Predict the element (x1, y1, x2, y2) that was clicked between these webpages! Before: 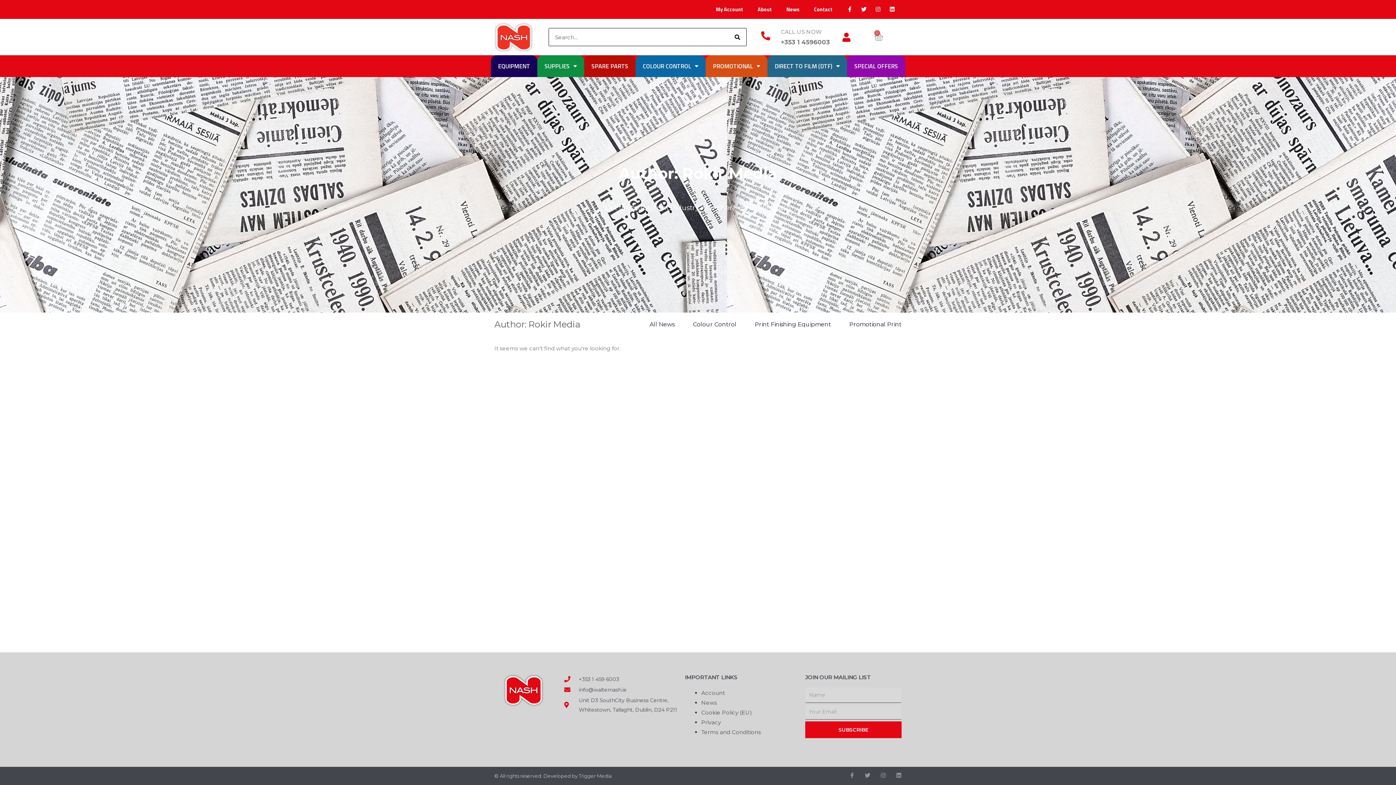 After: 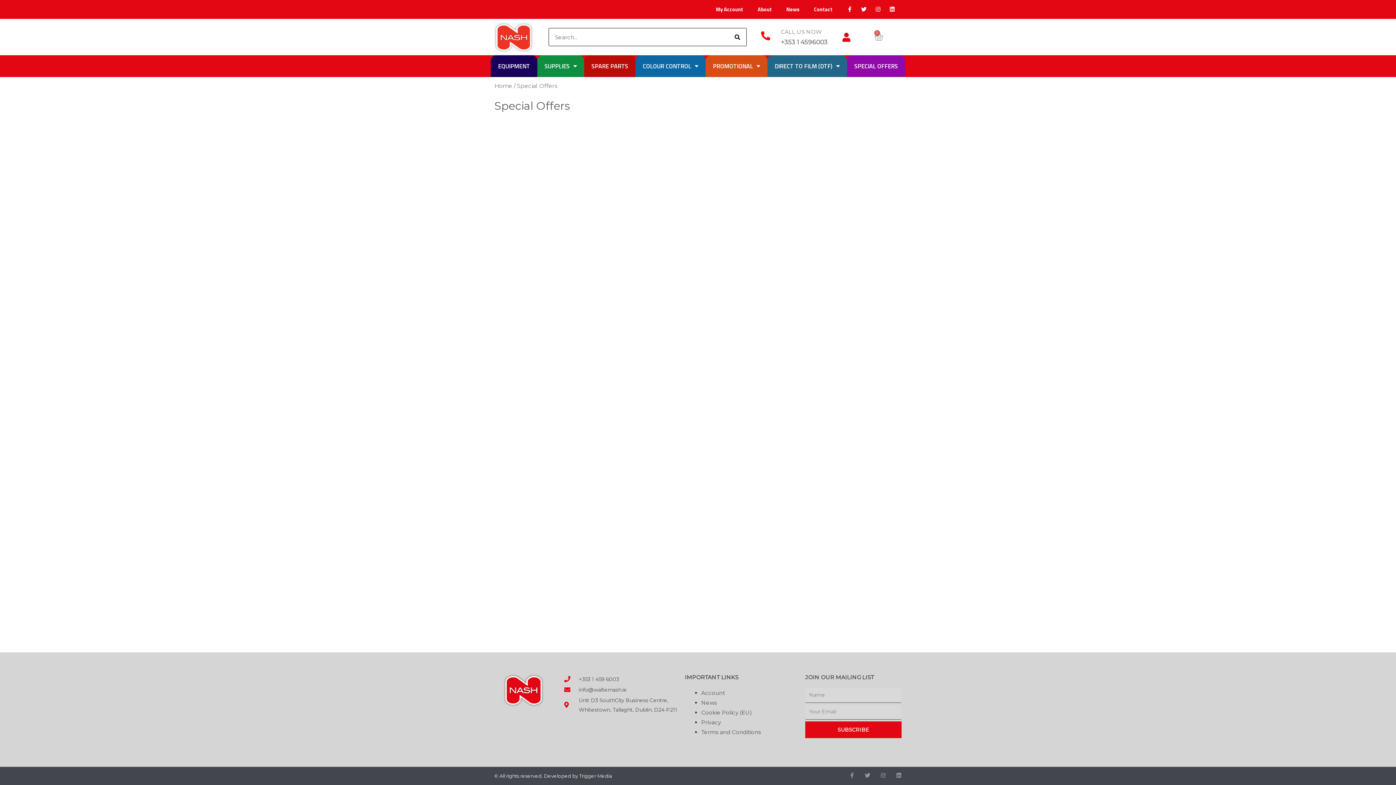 Action: bbox: (847, 55, 905, 77) label: SPECIAL OFFERS